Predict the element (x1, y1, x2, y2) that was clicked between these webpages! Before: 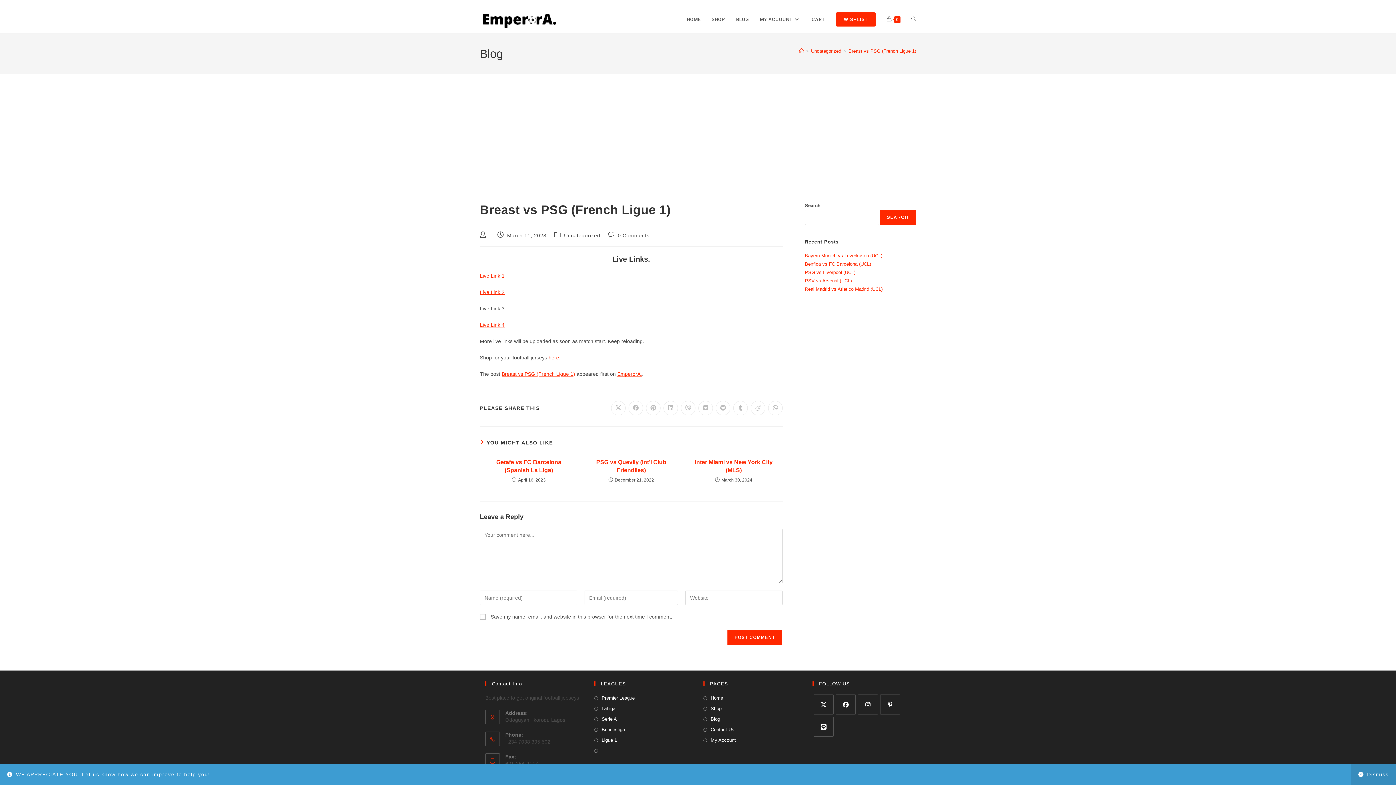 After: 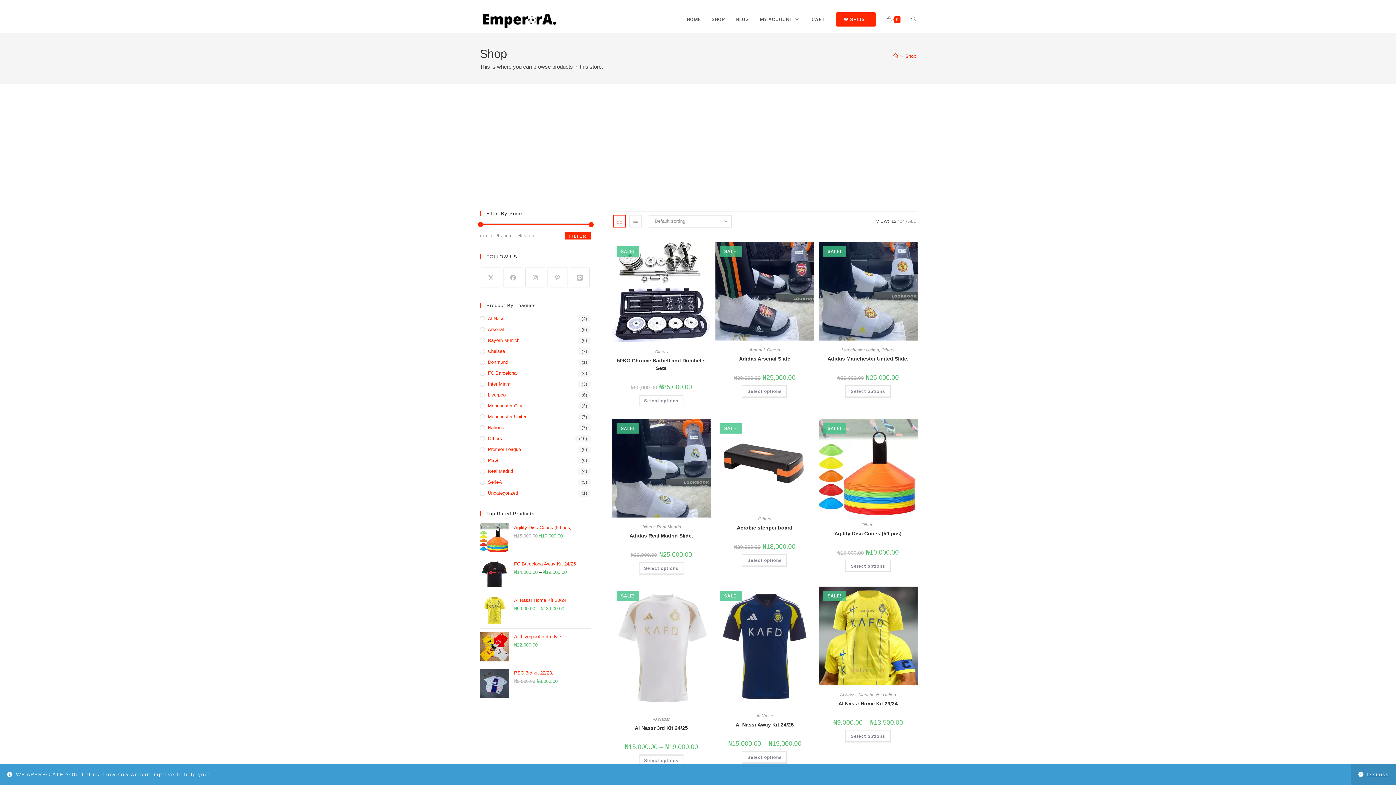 Action: bbox: (706, 6, 730, 33) label: SHOP